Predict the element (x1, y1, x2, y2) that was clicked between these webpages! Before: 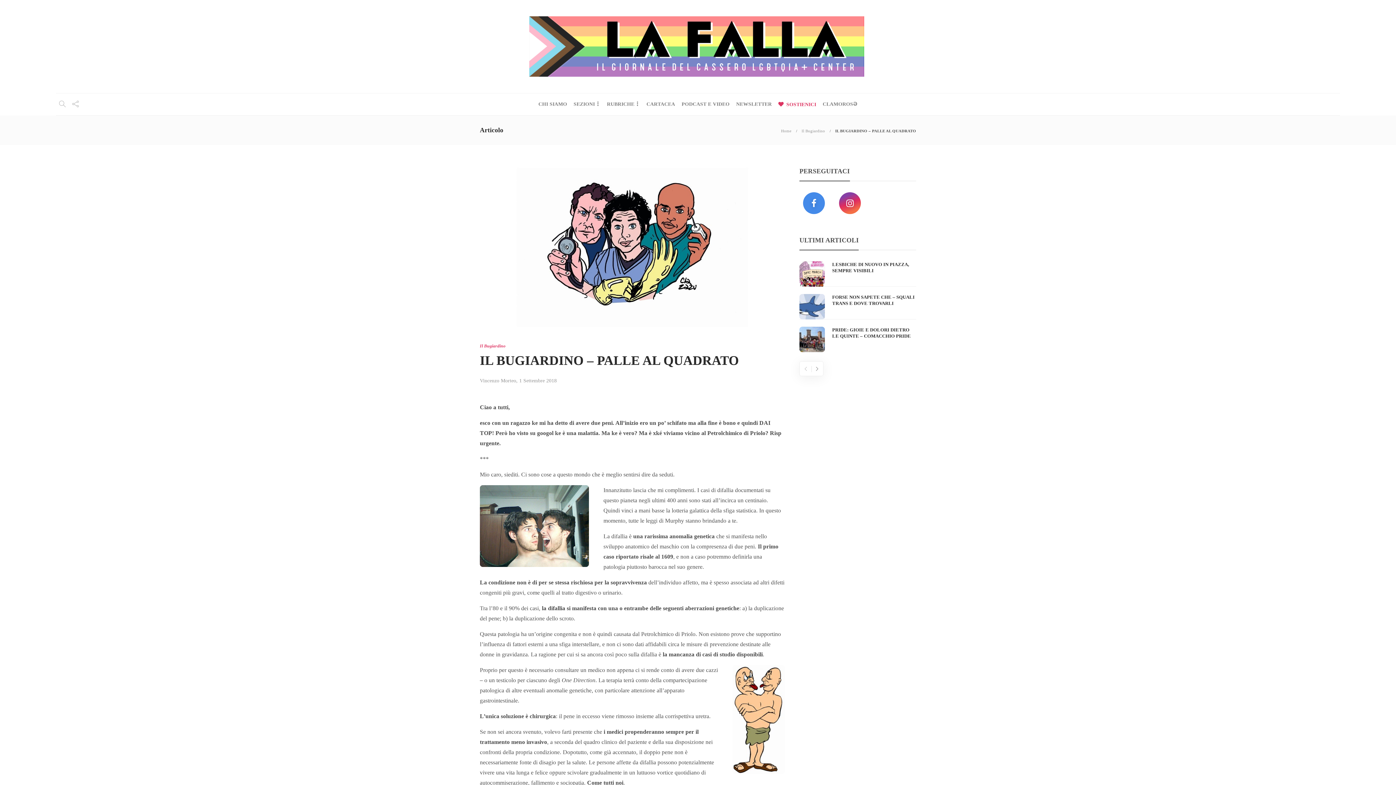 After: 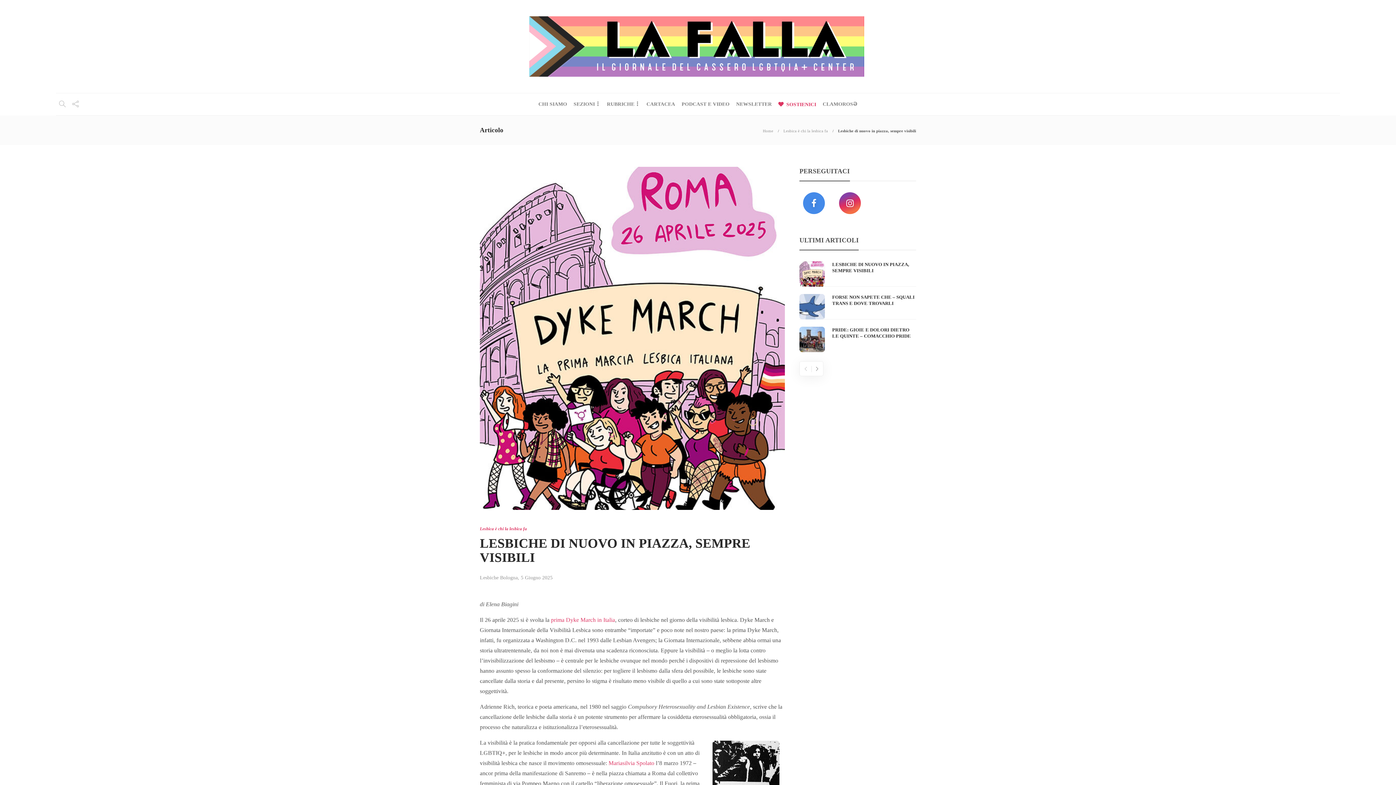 Action: bbox: (799, 261, 825, 286)